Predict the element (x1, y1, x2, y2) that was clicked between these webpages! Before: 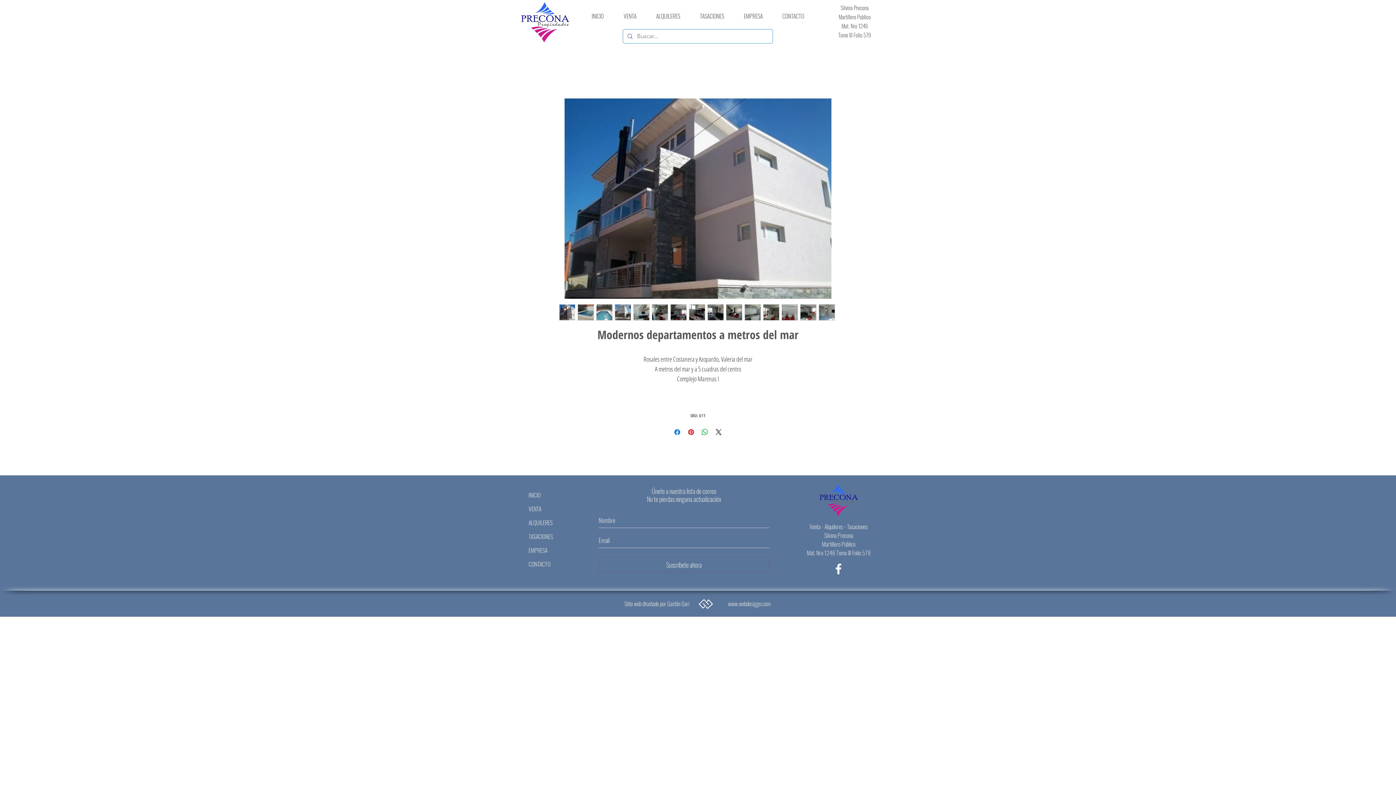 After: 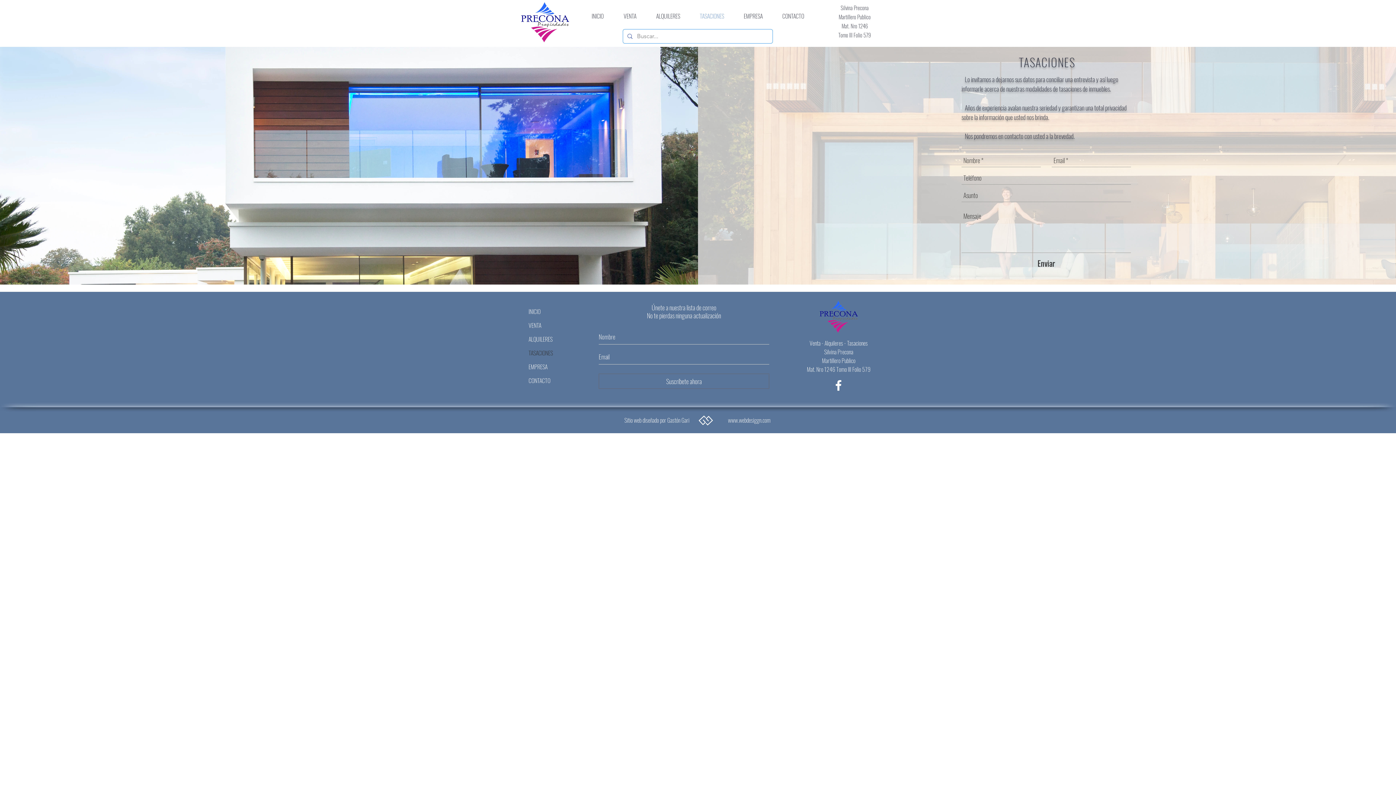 Action: bbox: (526, 529, 570, 543) label: TASACIONES